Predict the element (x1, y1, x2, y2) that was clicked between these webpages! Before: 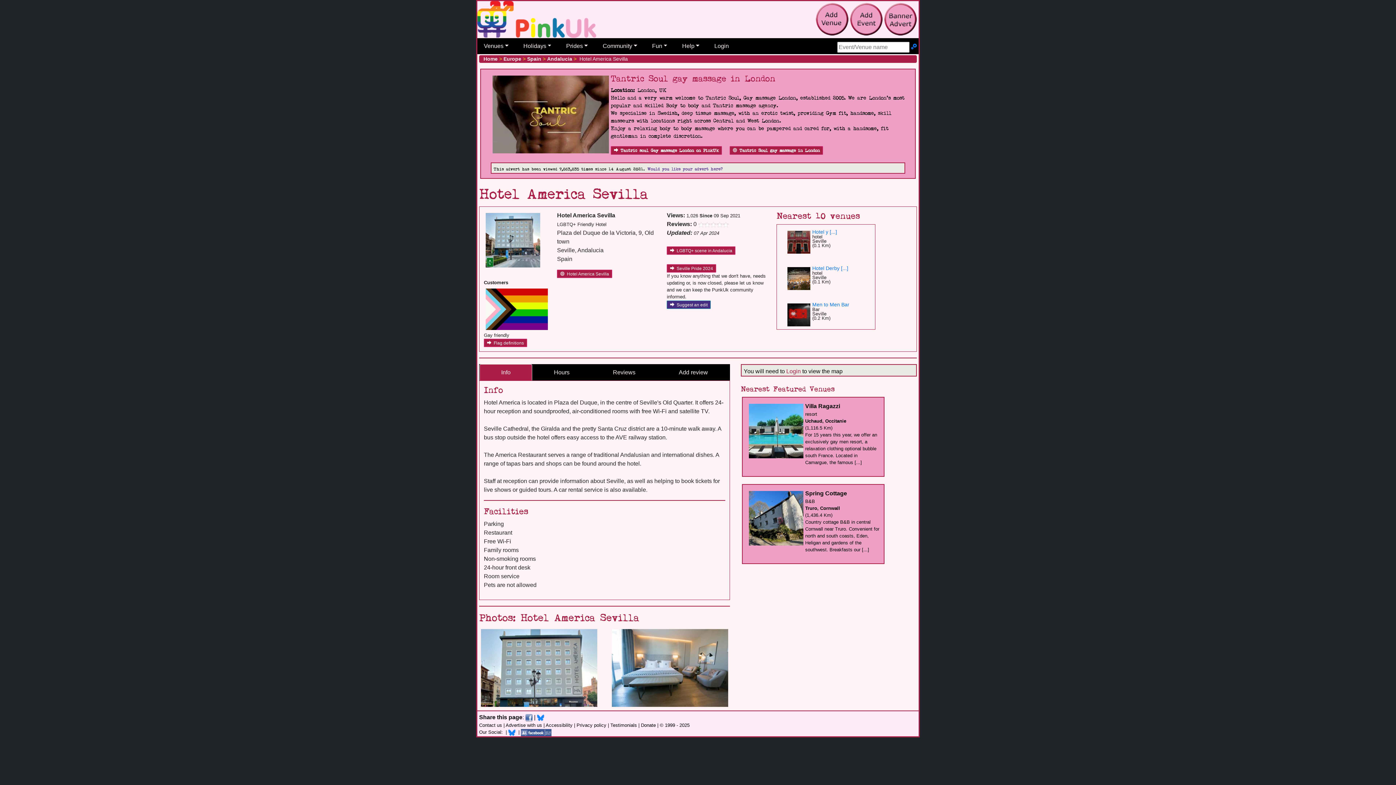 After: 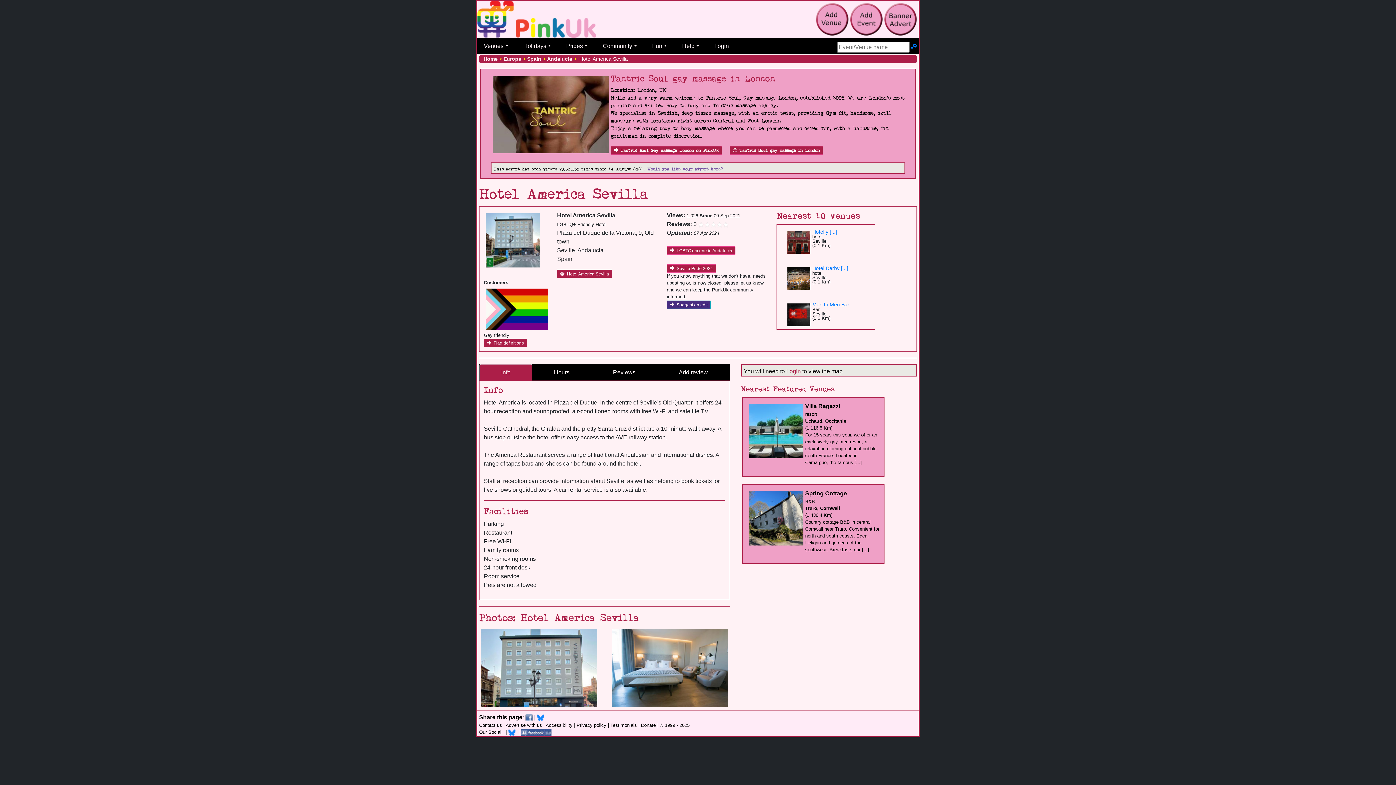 Action: bbox: (508, 729, 515, 735)